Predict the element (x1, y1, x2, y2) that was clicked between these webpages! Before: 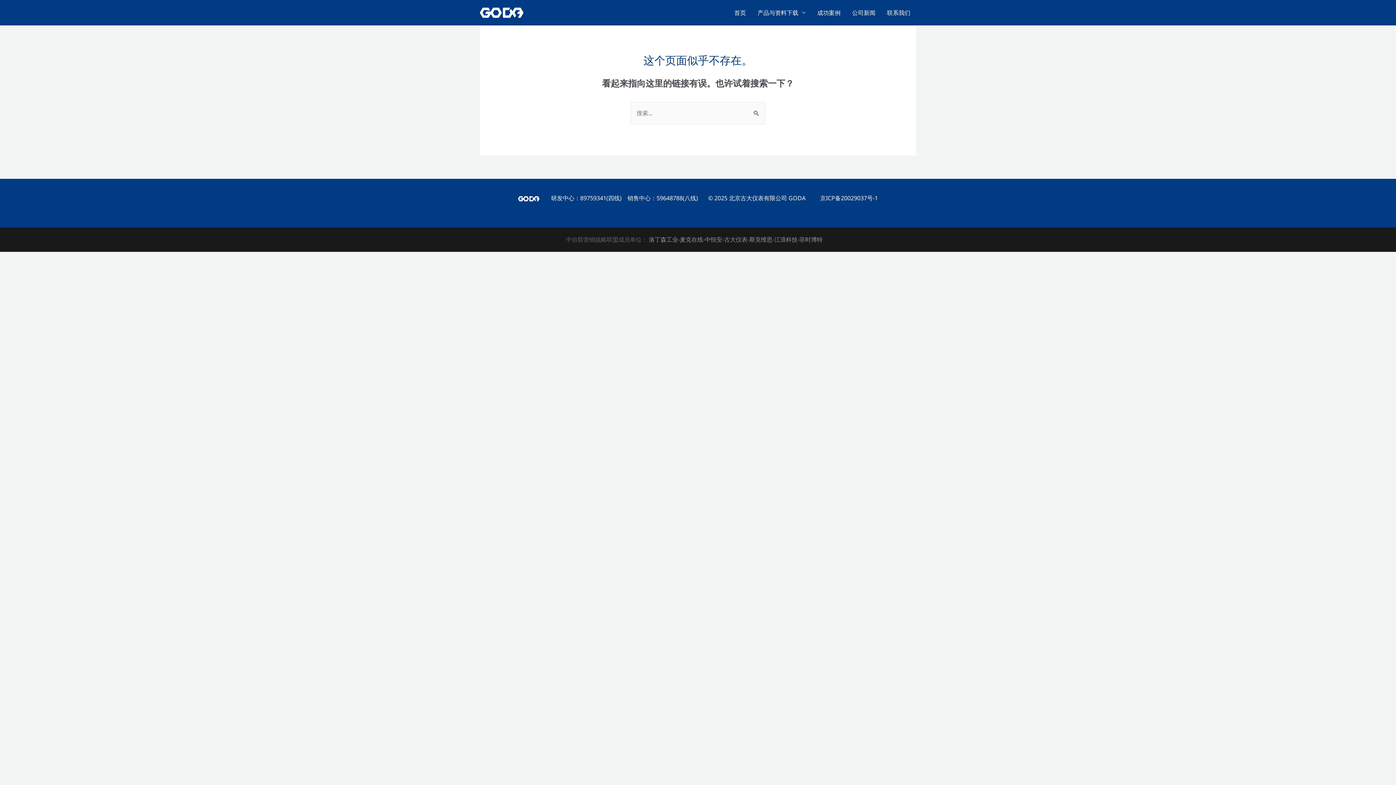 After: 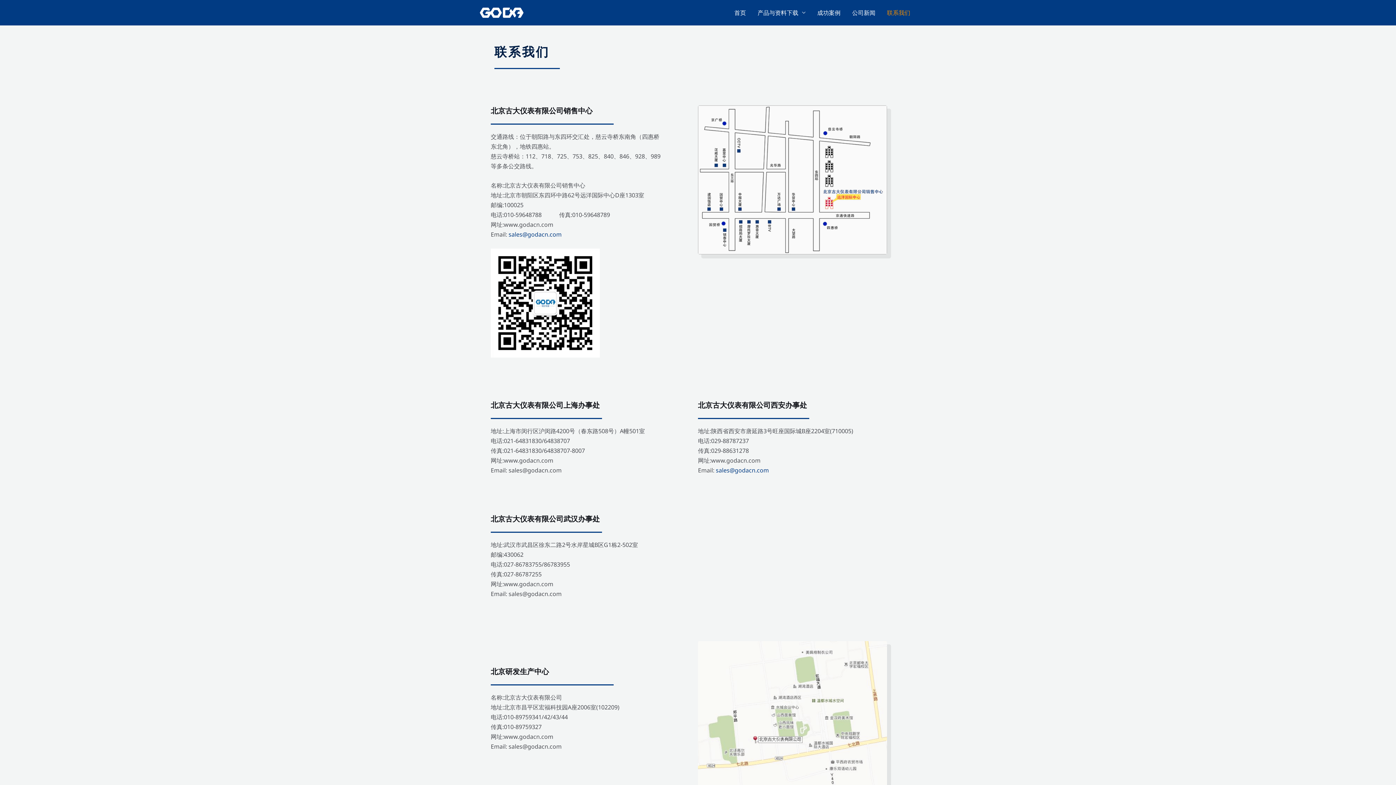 Action: bbox: (881, 0, 916, 25) label: 联系我们